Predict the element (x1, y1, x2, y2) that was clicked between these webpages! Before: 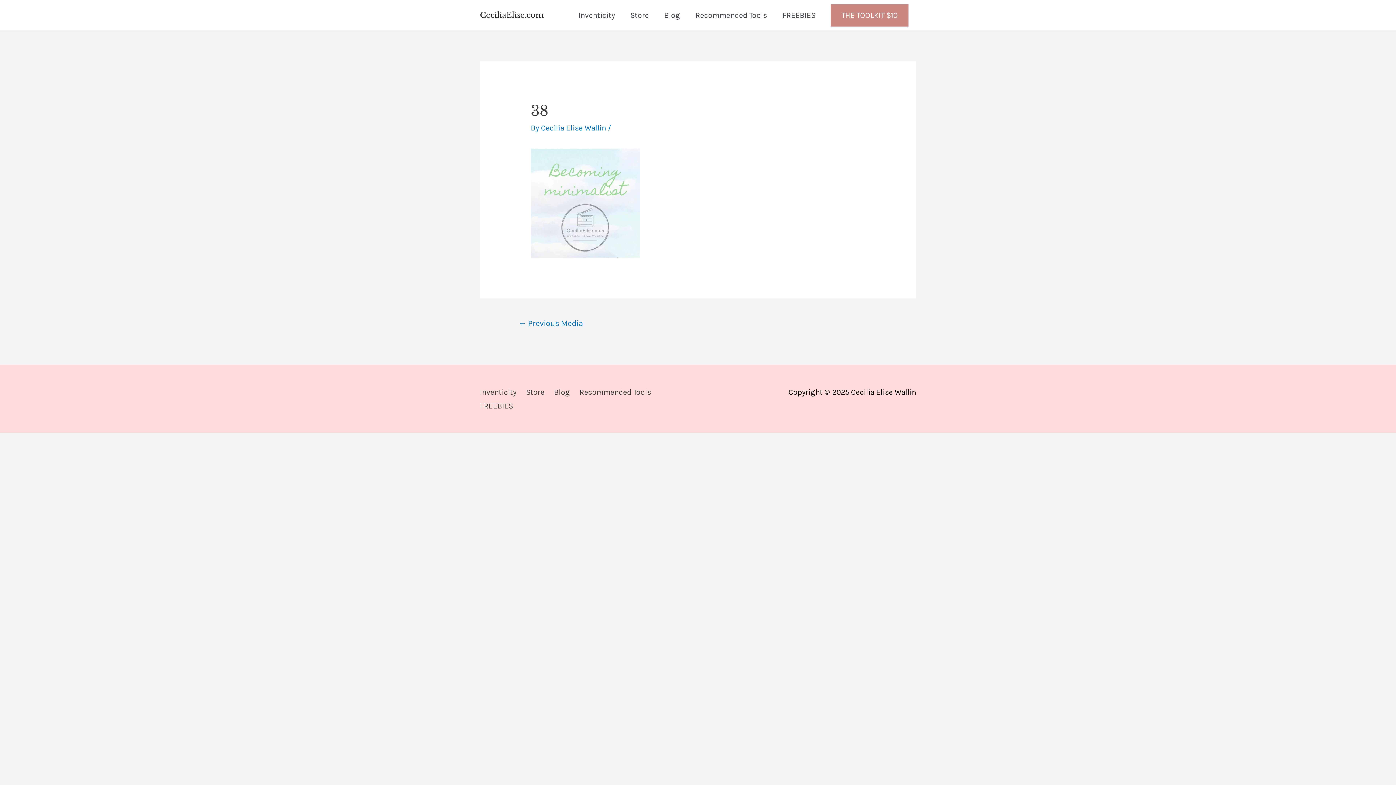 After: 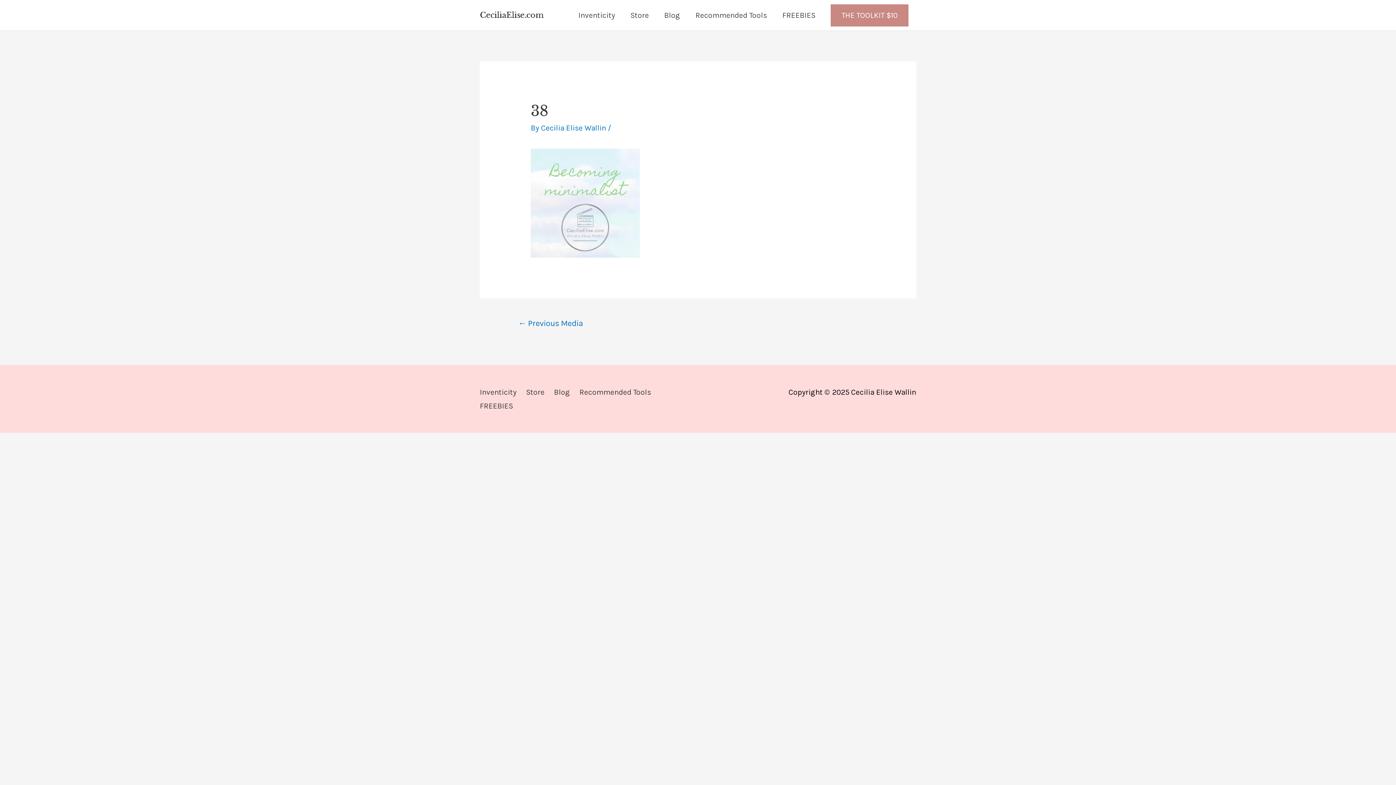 Action: bbox: (526, 387, 552, 396) label: Store